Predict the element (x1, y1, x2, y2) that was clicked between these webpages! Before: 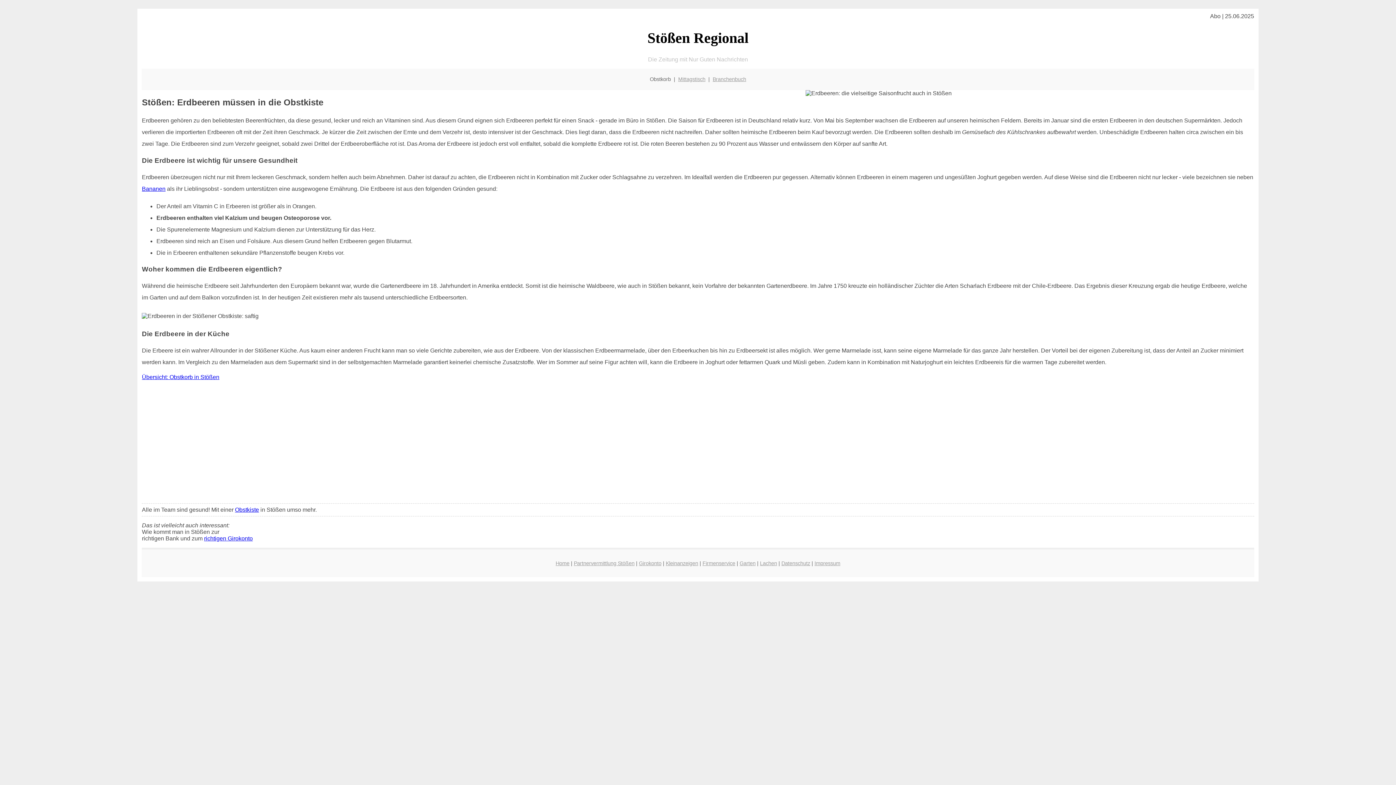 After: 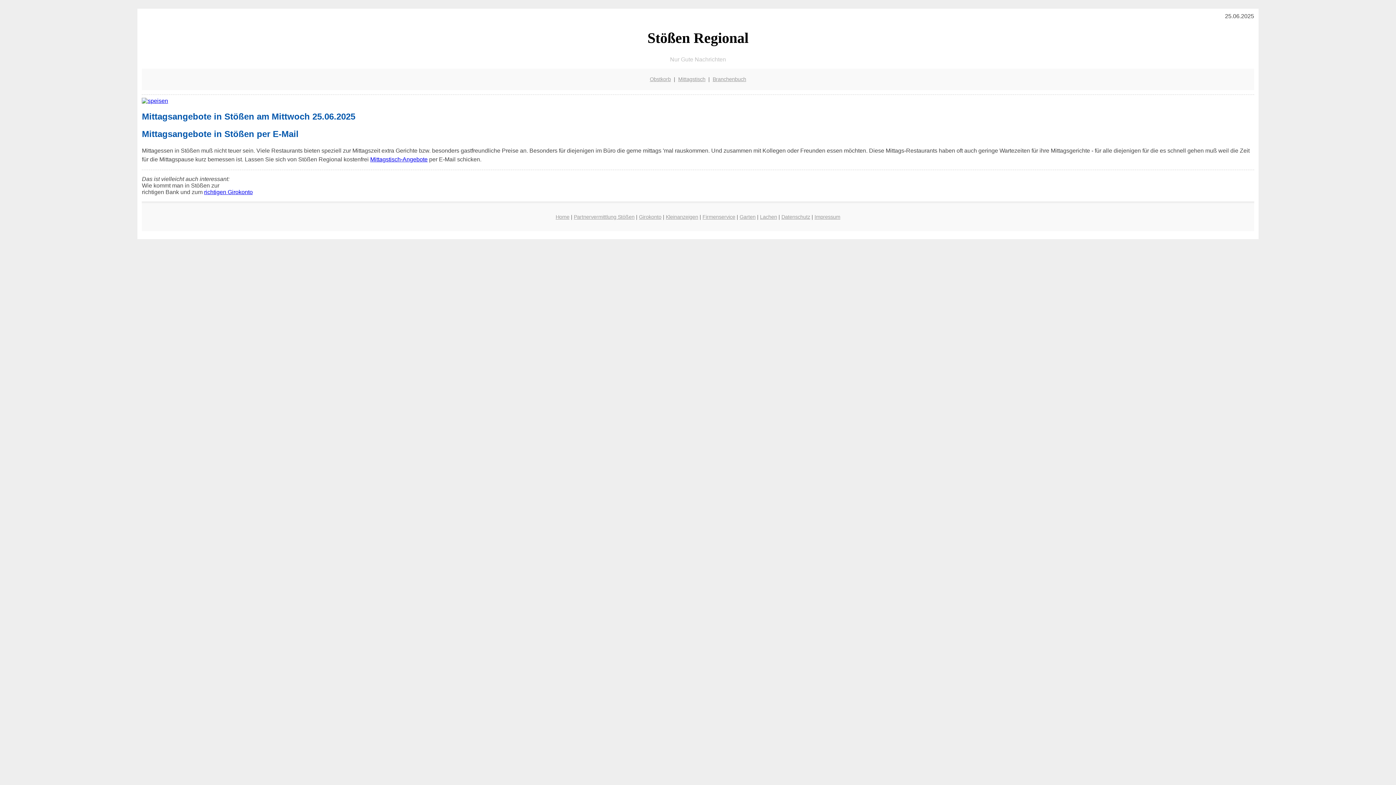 Action: label: Stößen Regional bbox: (141, 29, 1254, 46)